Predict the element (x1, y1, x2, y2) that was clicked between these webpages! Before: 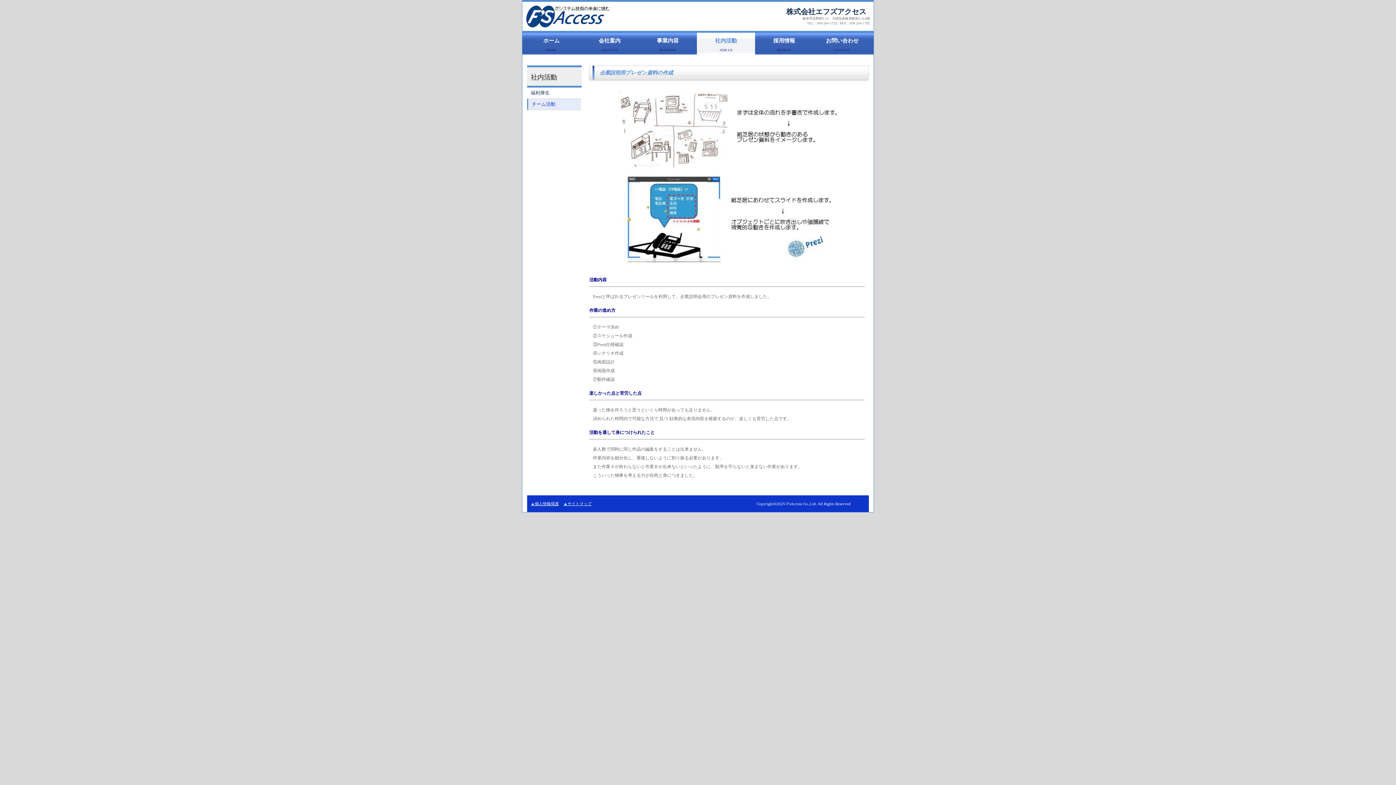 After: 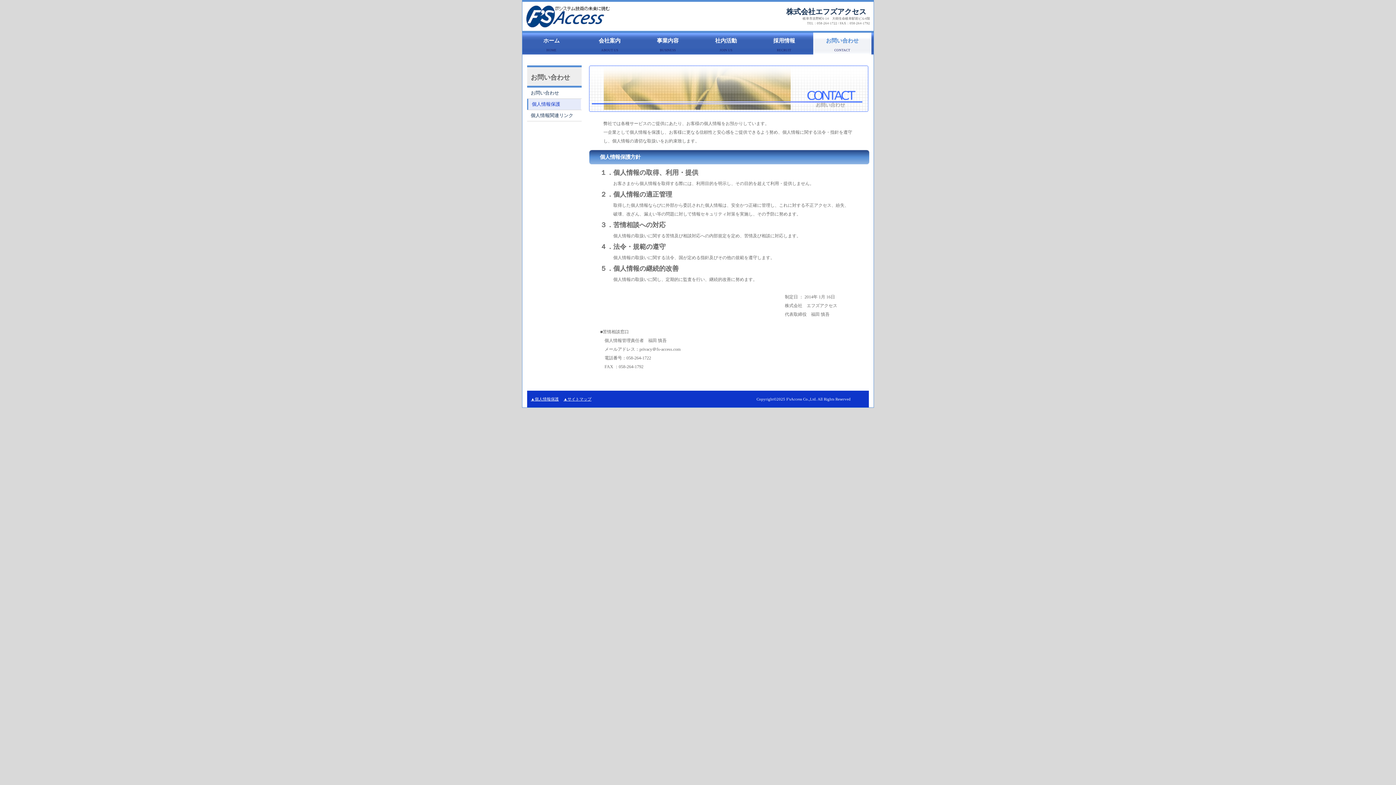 Action: bbox: (530, 501, 558, 506) label: ▲個人情報保護